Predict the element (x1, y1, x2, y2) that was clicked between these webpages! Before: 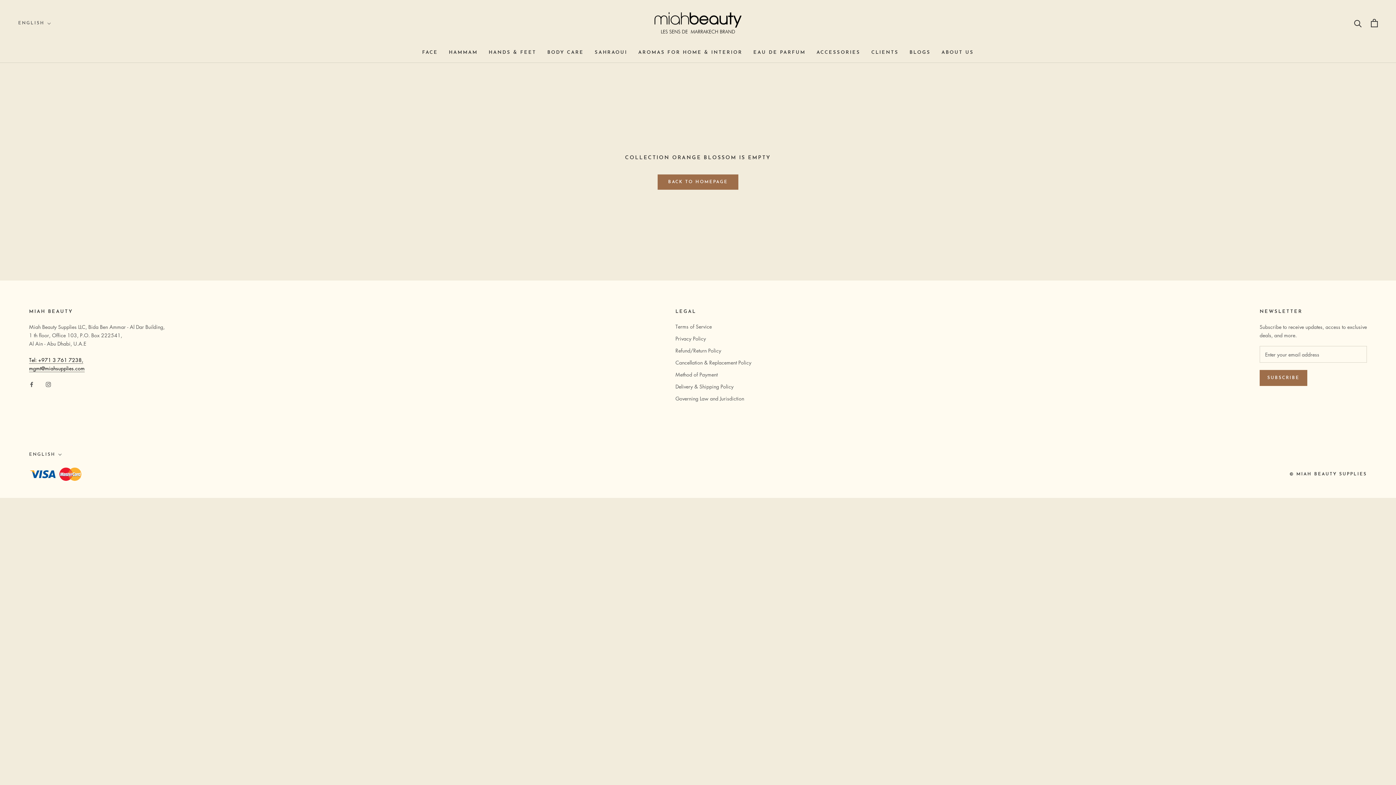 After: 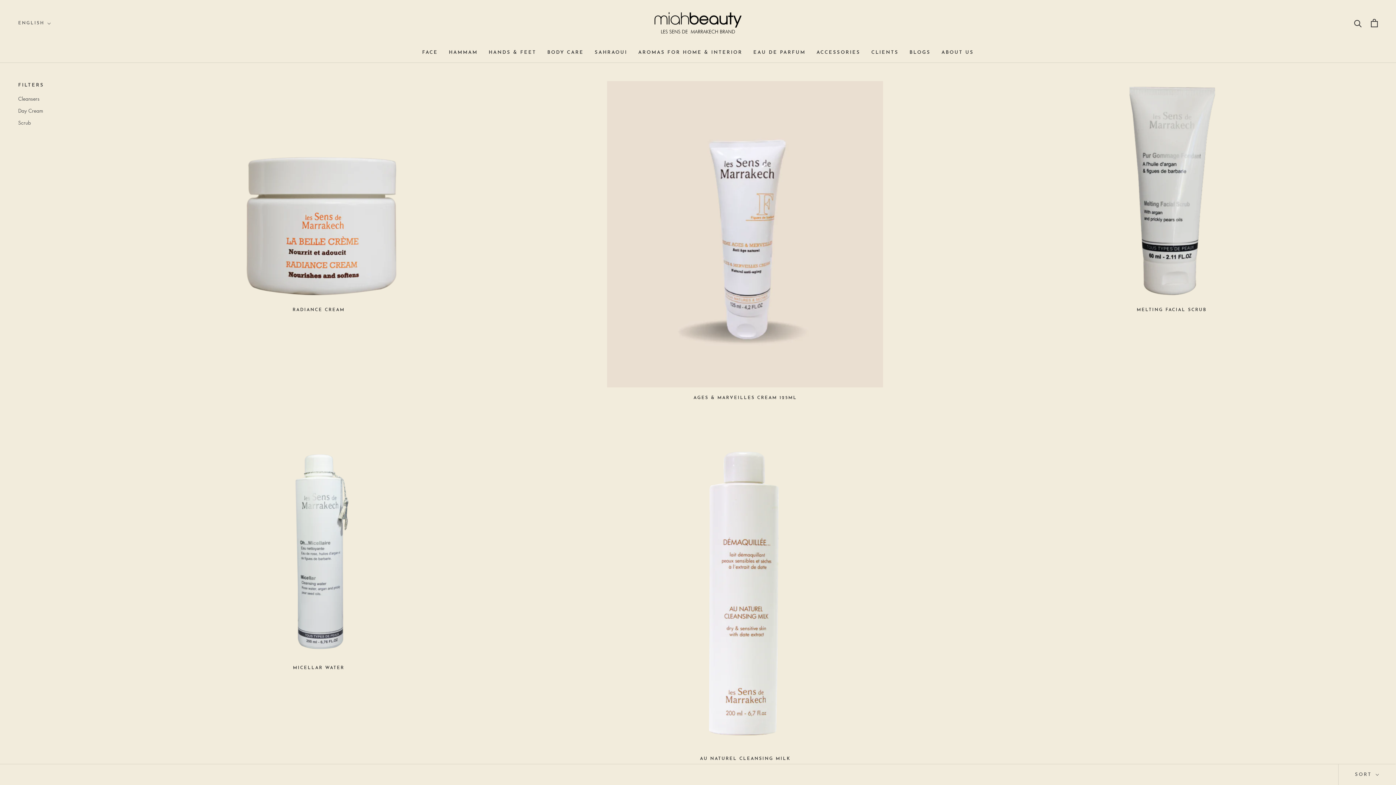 Action: label: FACE
FACE bbox: (422, 50, 438, 54)